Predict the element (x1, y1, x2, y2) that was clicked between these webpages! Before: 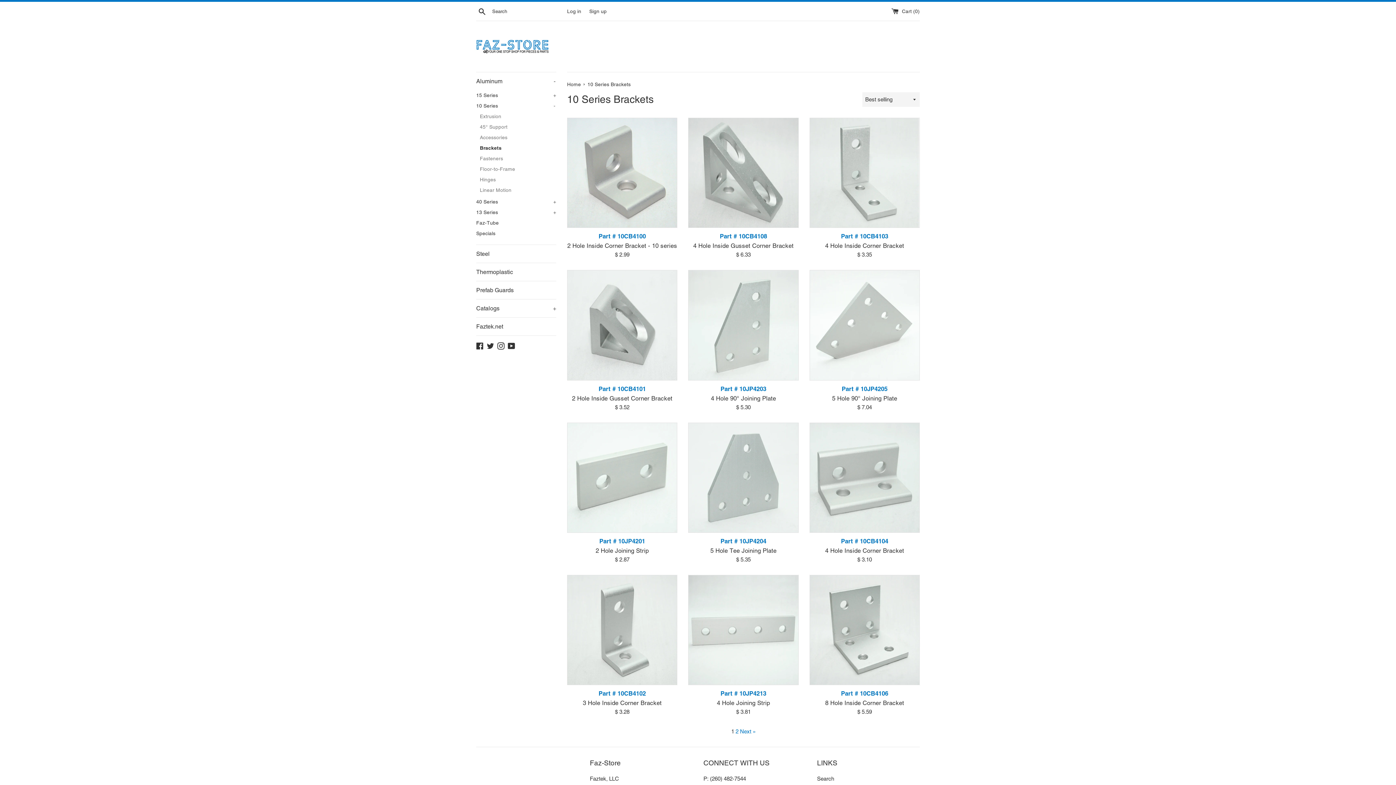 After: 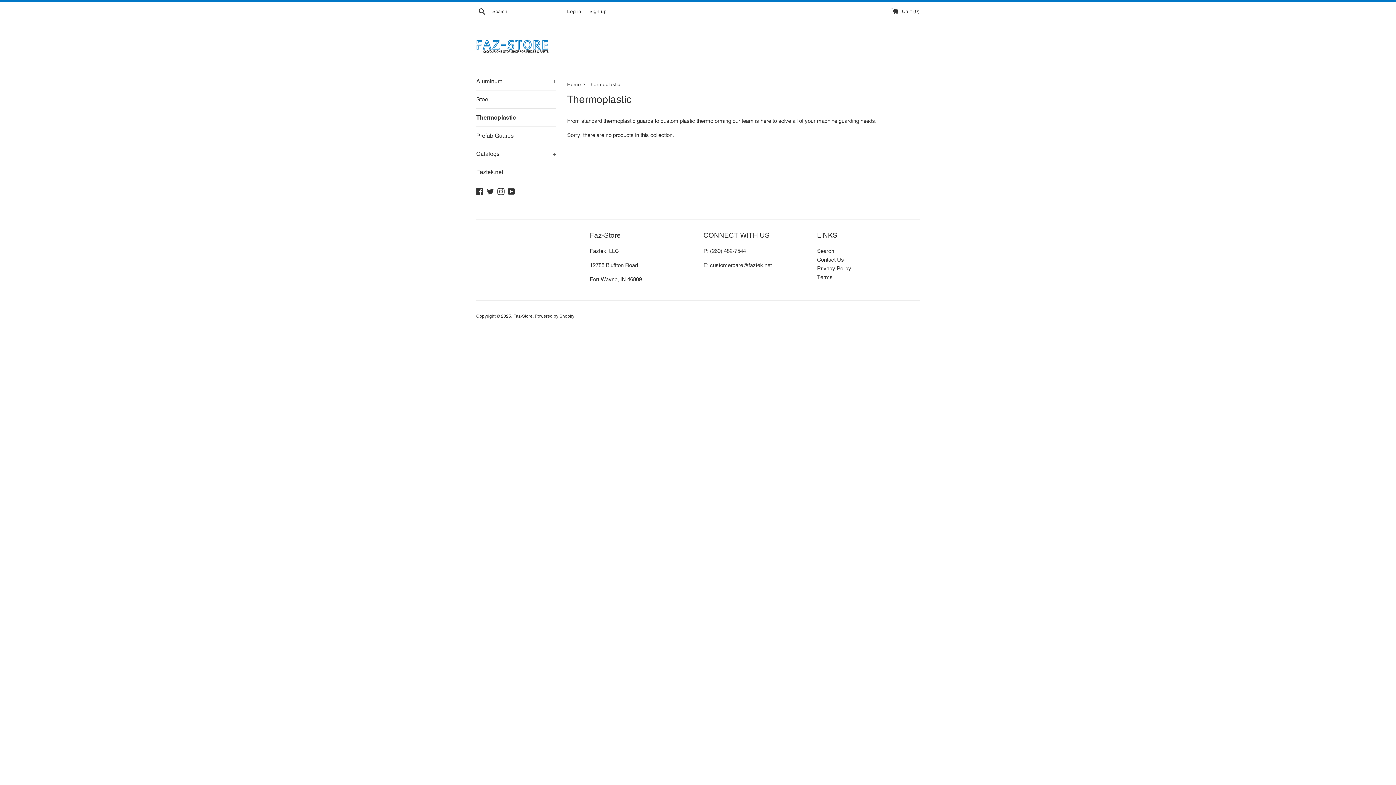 Action: label: Thermoplastic bbox: (476, 263, 556, 281)